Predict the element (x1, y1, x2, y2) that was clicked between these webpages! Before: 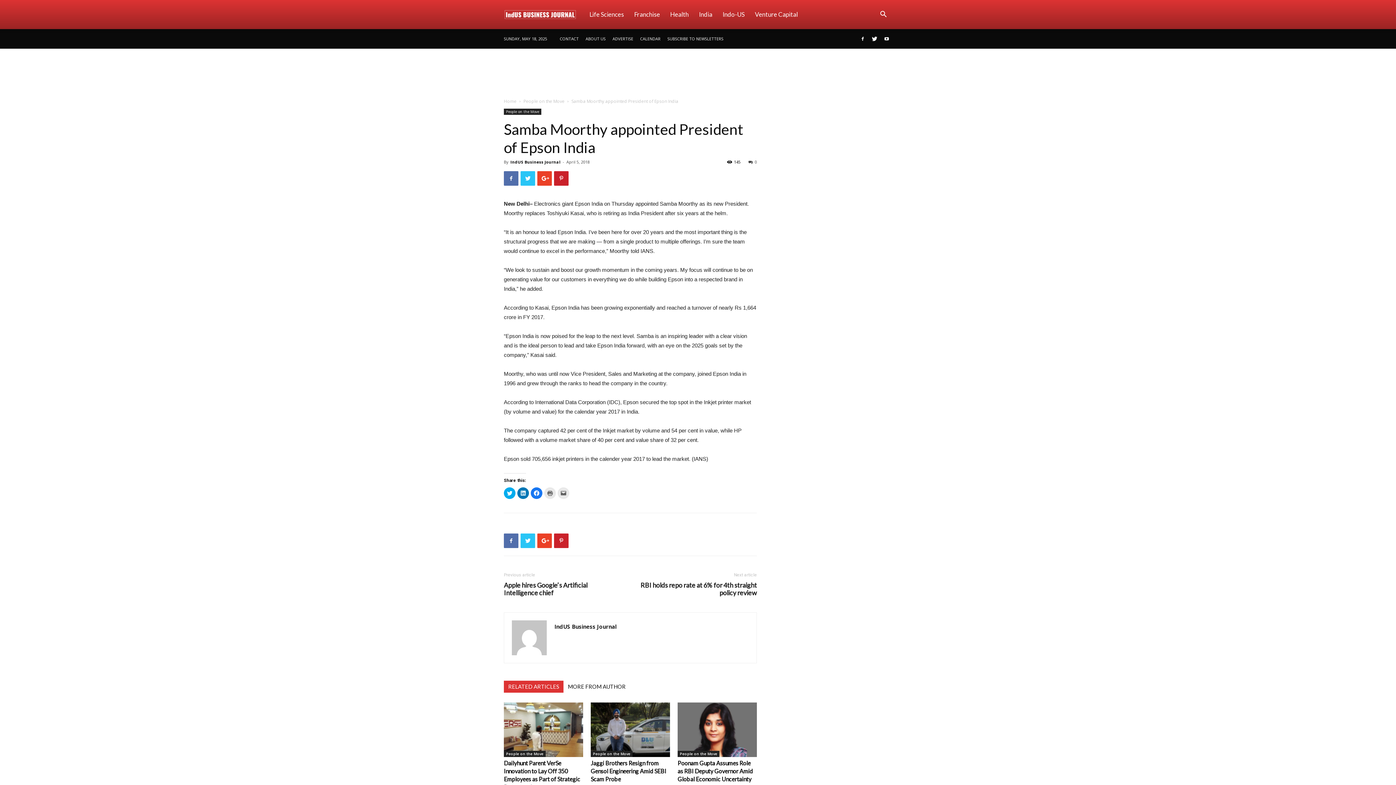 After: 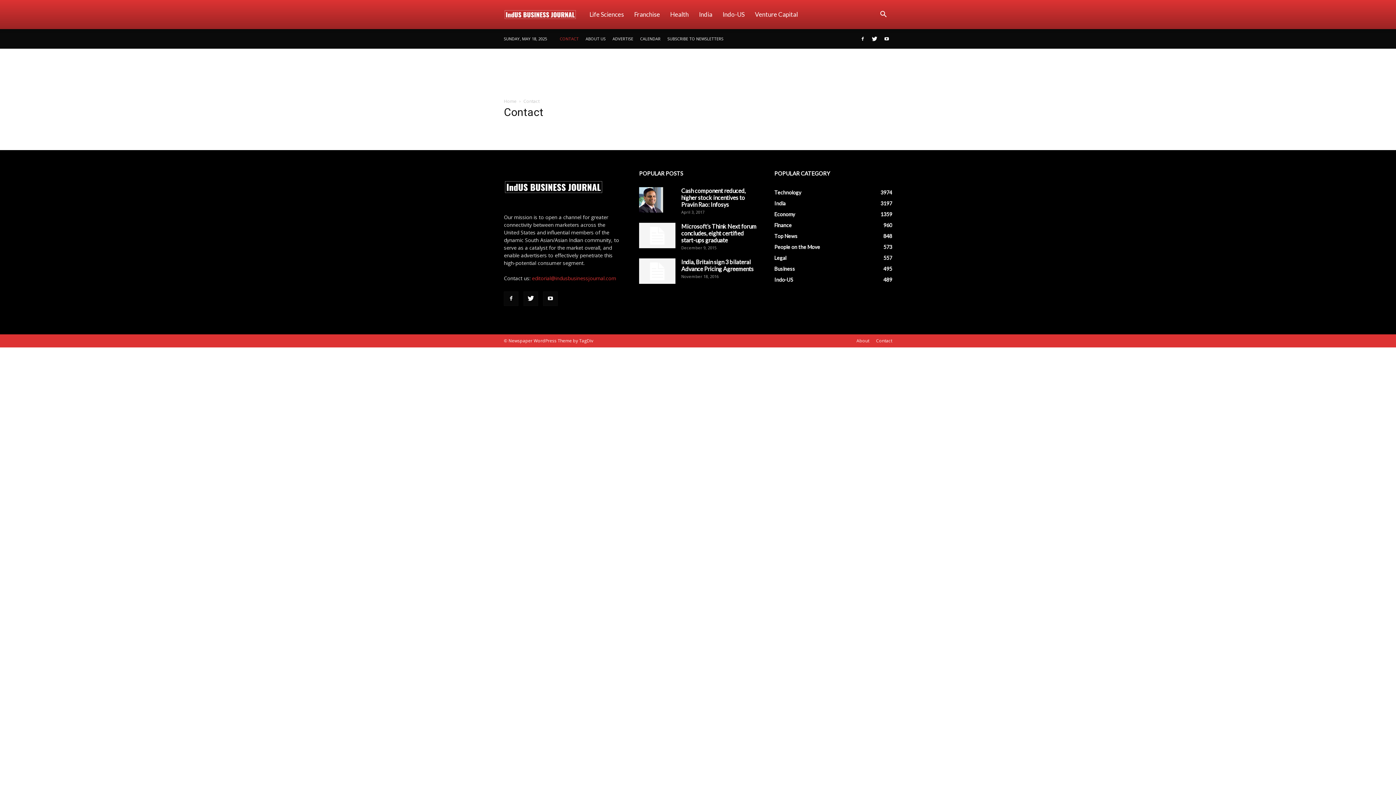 Action: bbox: (560, 36, 578, 41) label: CONTACT